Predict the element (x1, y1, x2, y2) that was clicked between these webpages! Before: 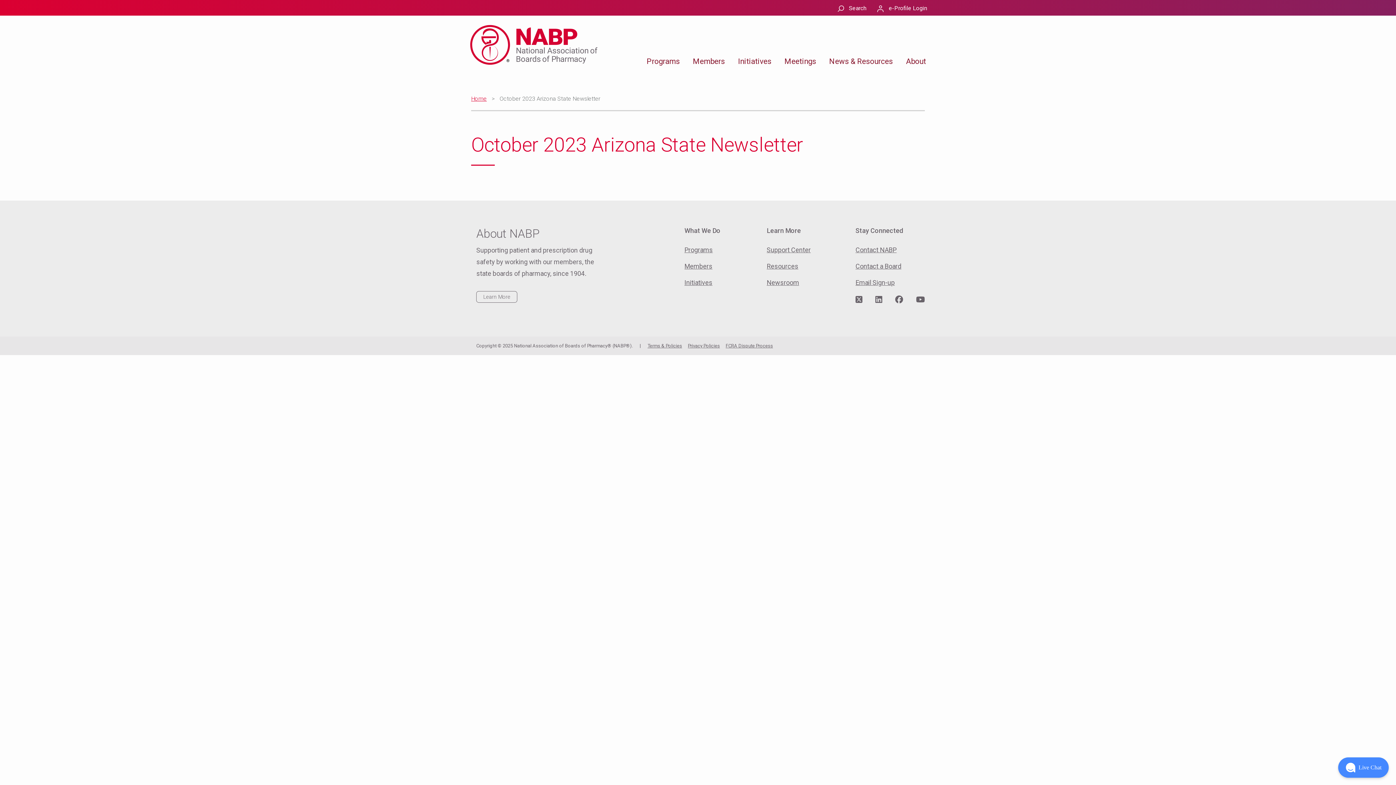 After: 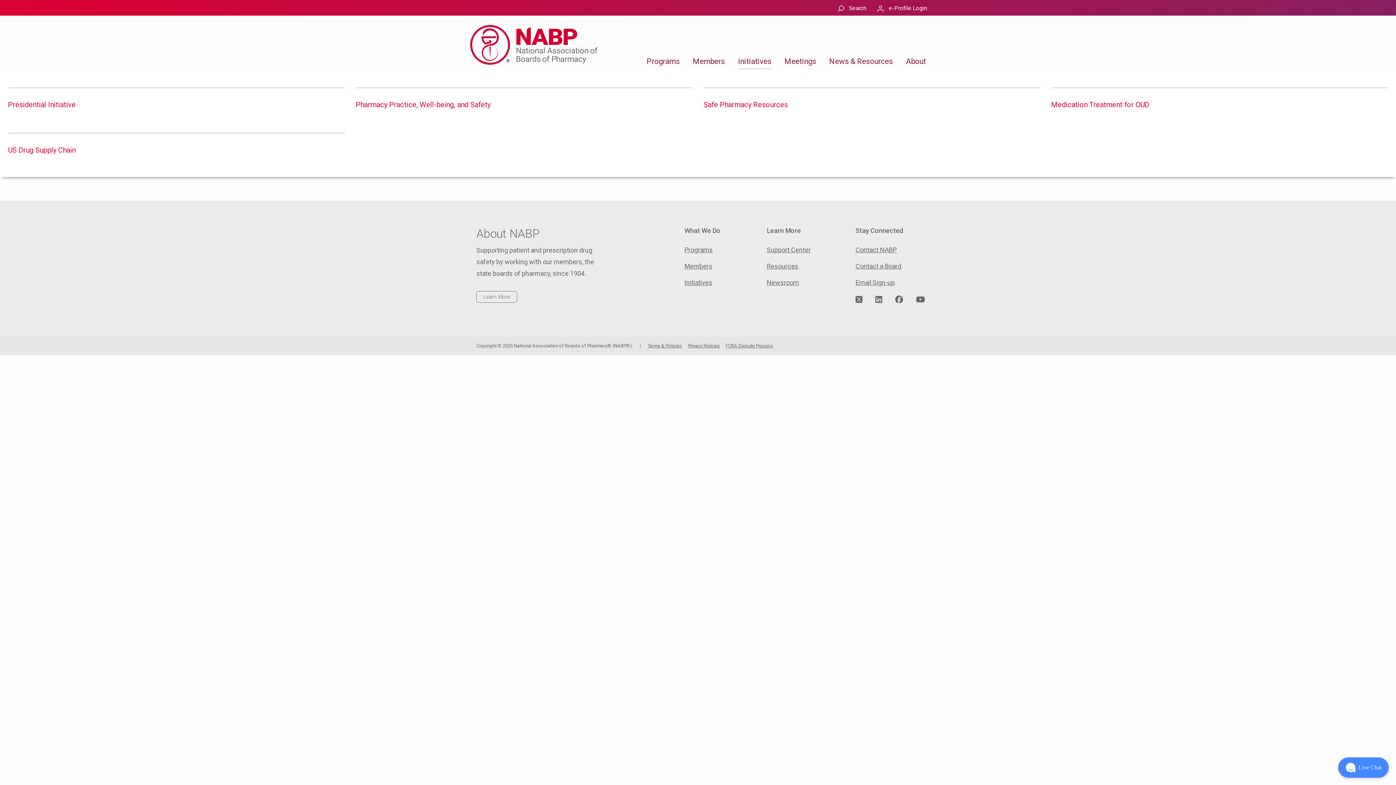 Action: bbox: (738, 53, 771, 69) label: Initiatives